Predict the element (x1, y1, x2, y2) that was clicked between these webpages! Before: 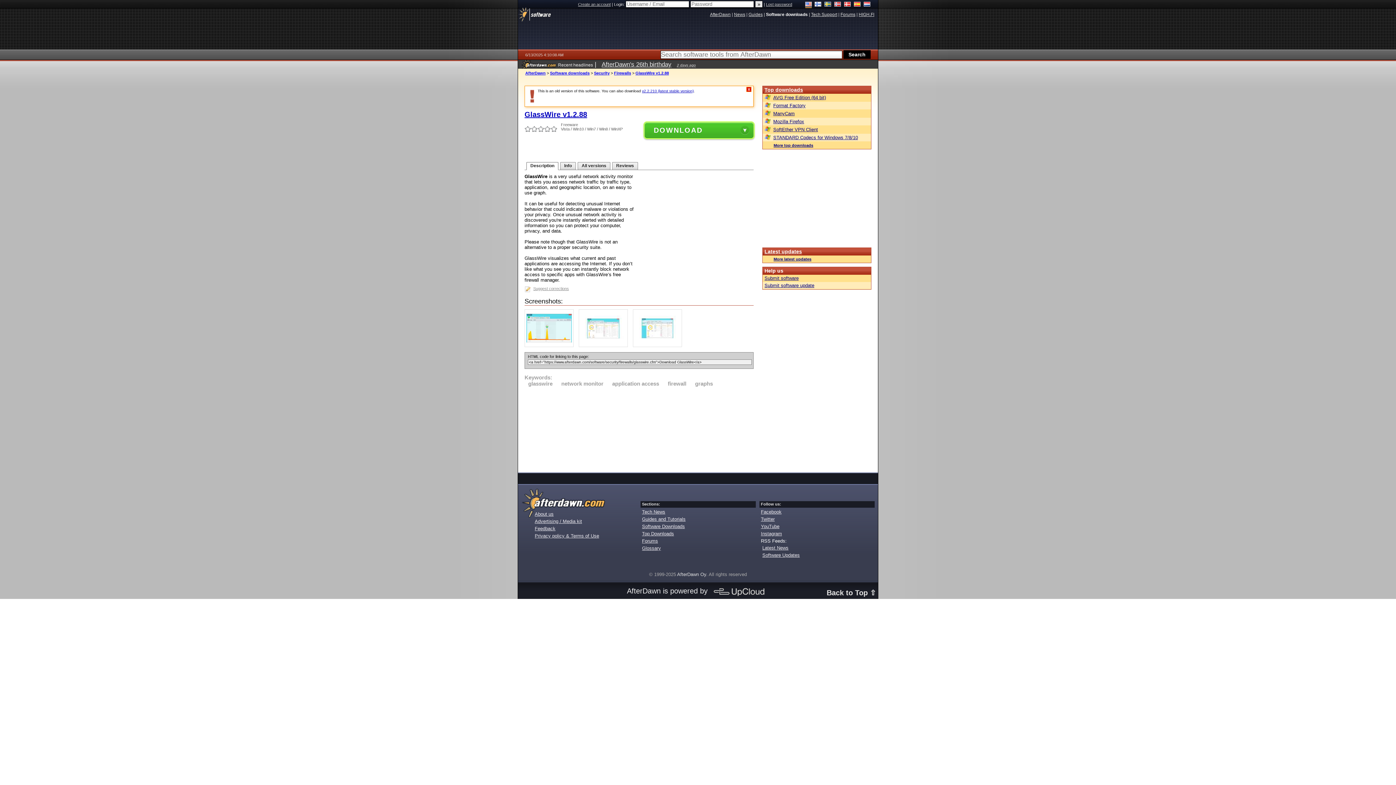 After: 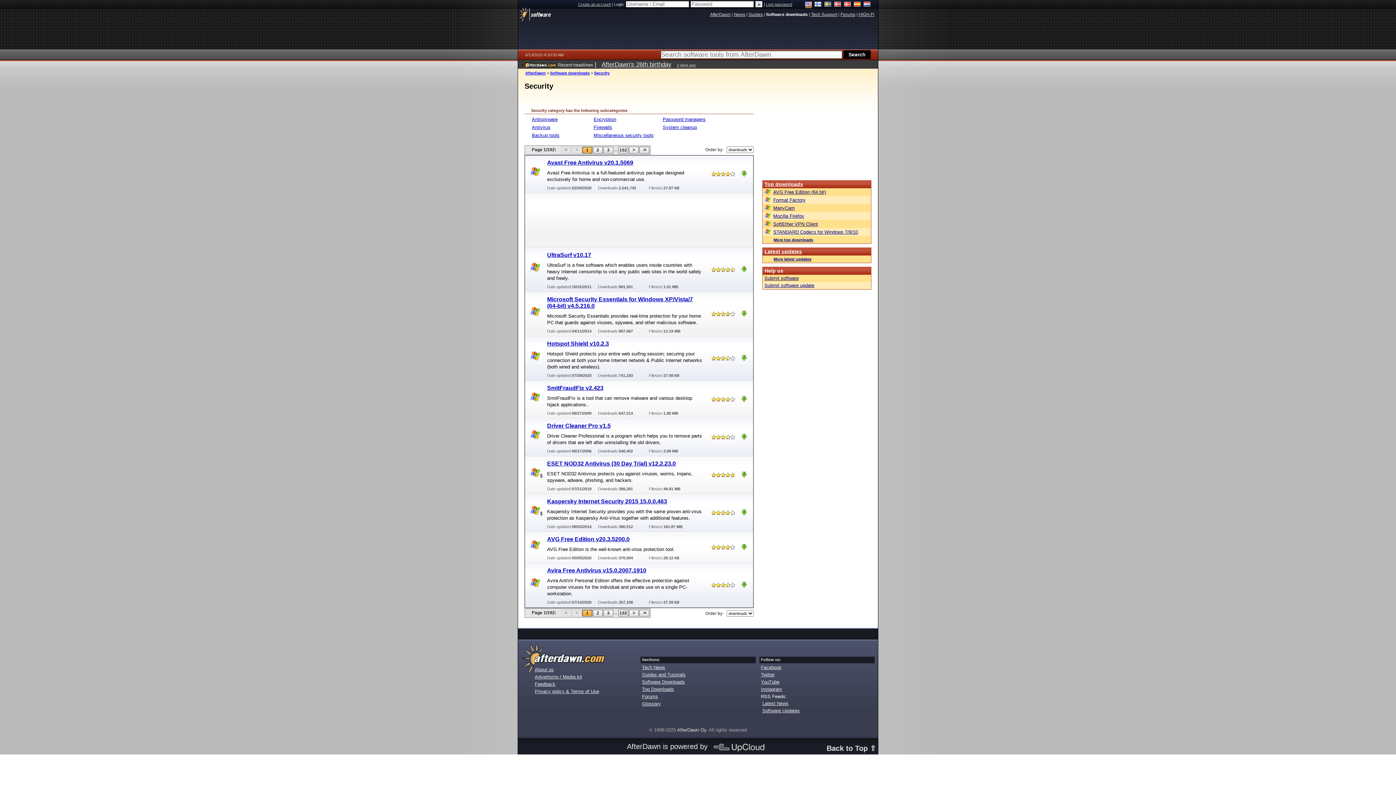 Action: bbox: (594, 70, 609, 75) label: Security